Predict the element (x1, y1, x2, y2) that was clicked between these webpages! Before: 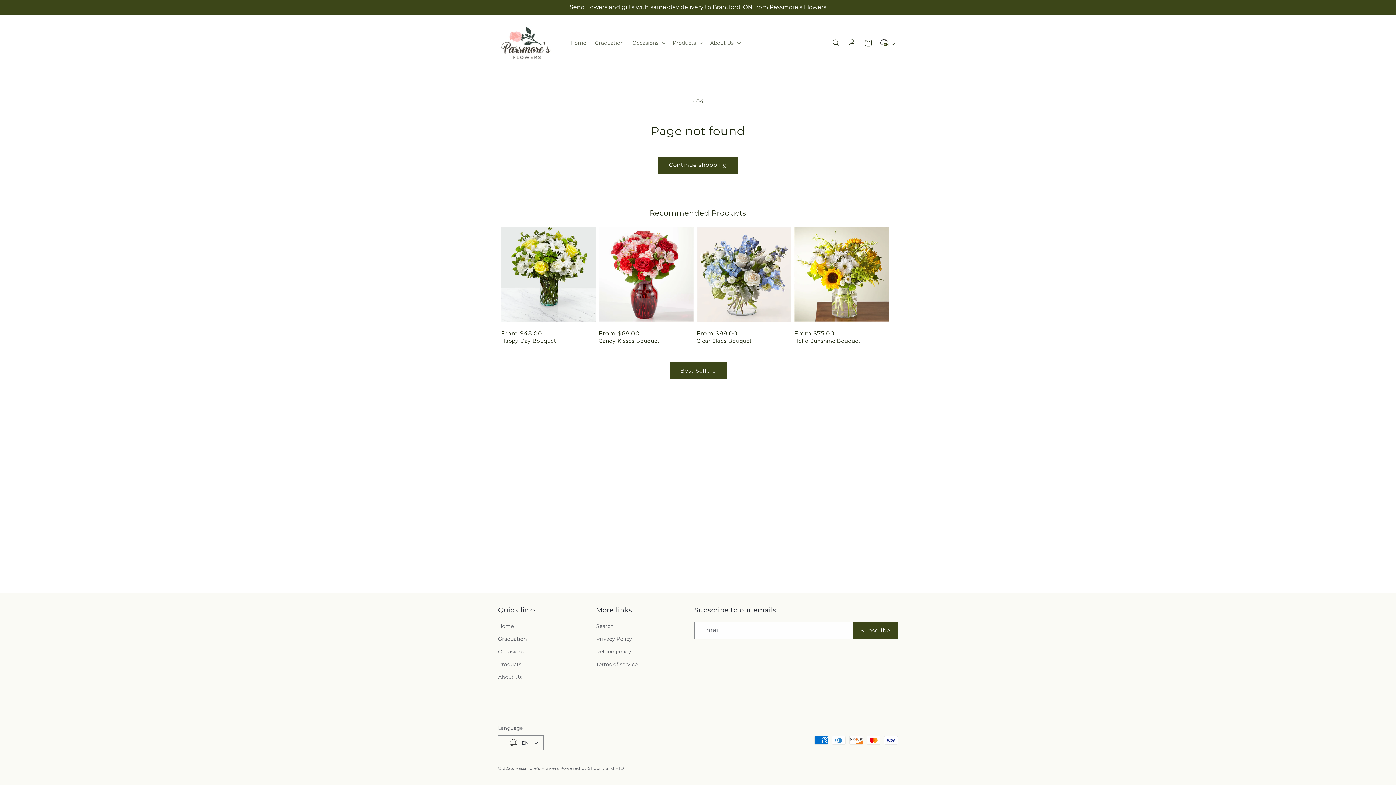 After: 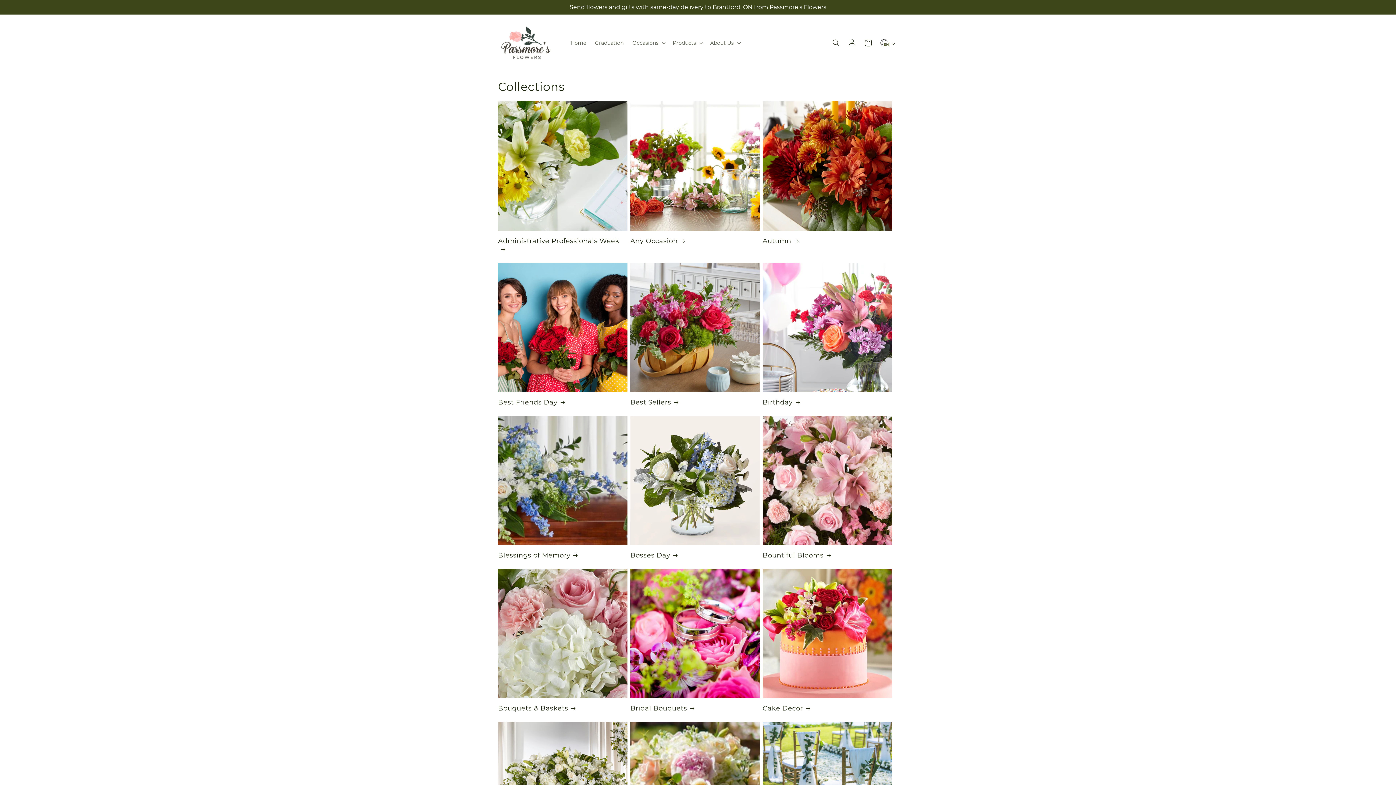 Action: bbox: (498, 645, 524, 658) label: Occasions